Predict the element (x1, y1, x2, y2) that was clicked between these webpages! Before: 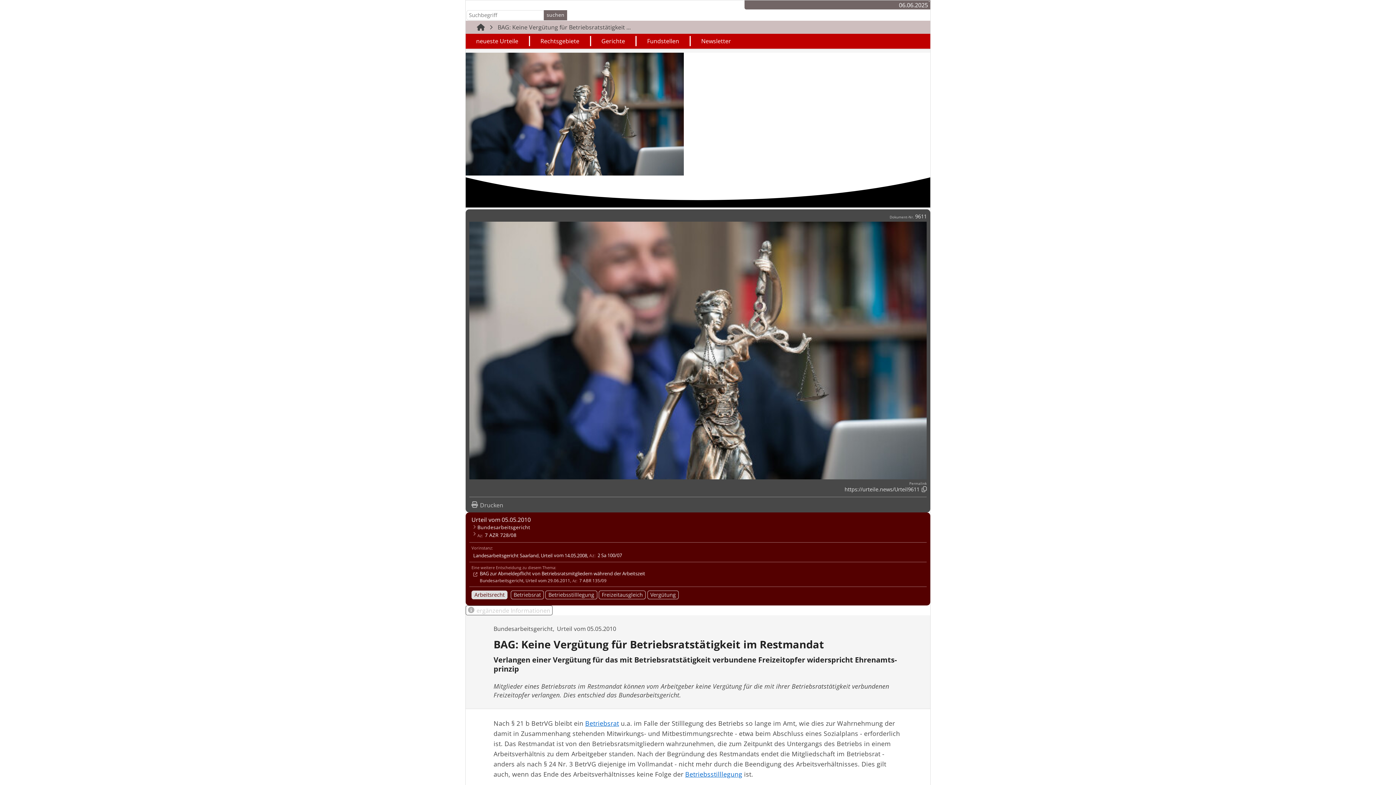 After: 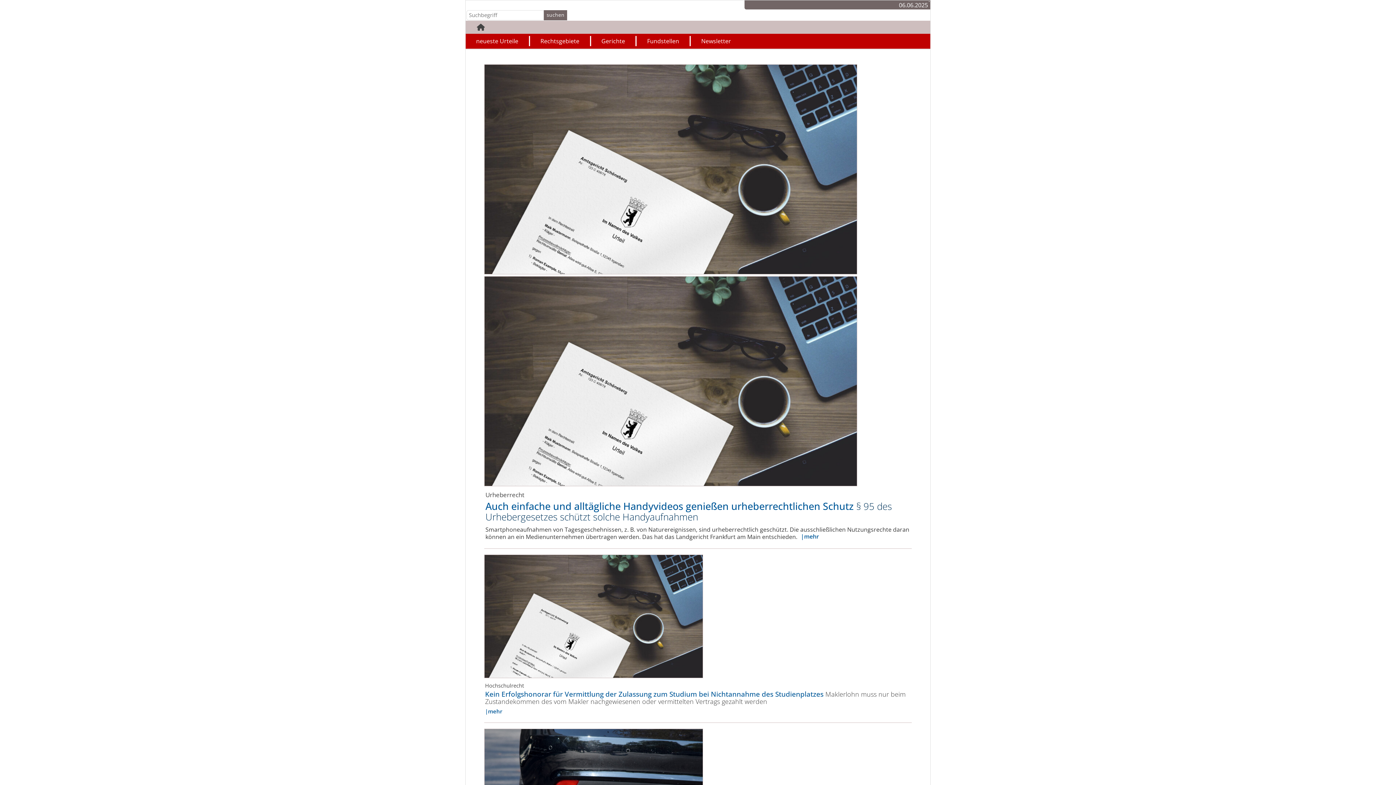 Action: bbox: (475, 22, 486, 31) label:  